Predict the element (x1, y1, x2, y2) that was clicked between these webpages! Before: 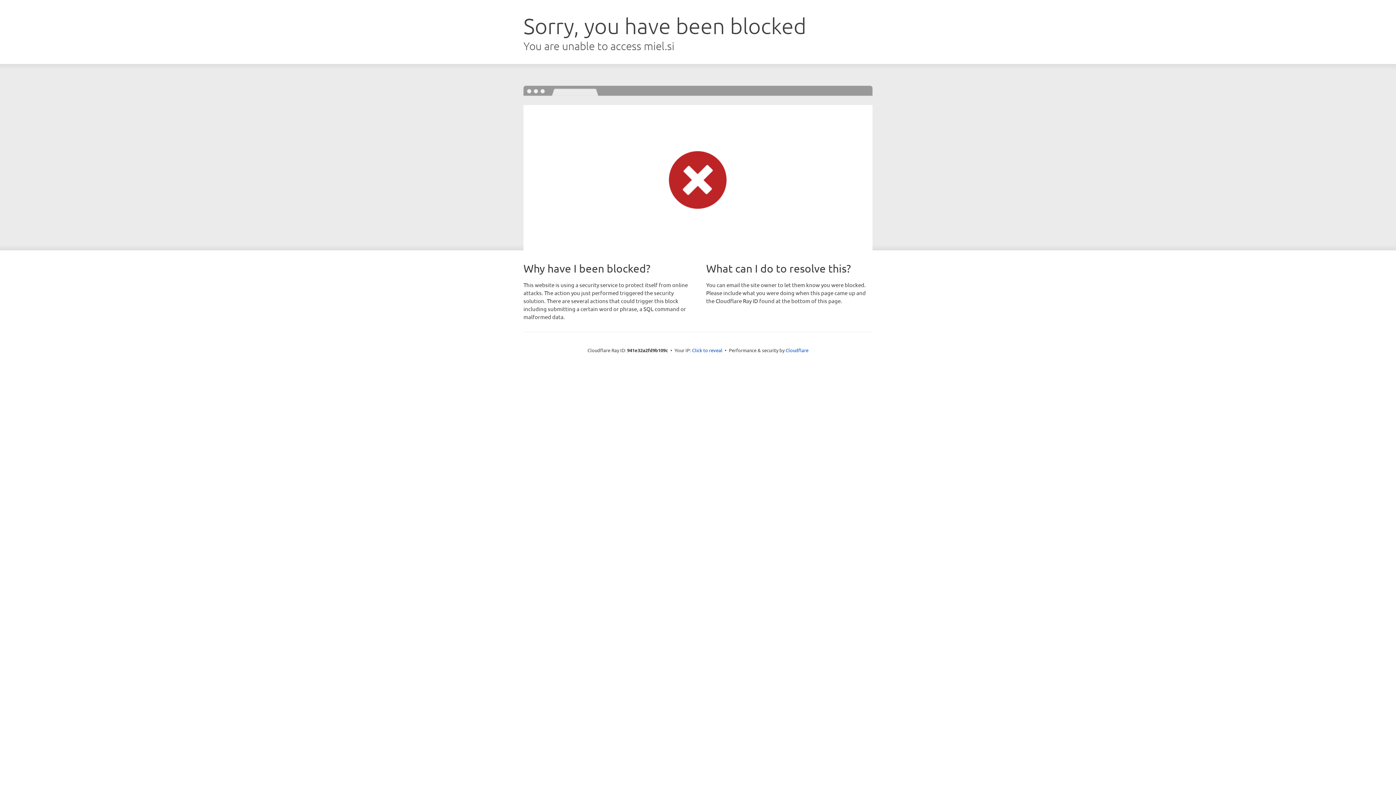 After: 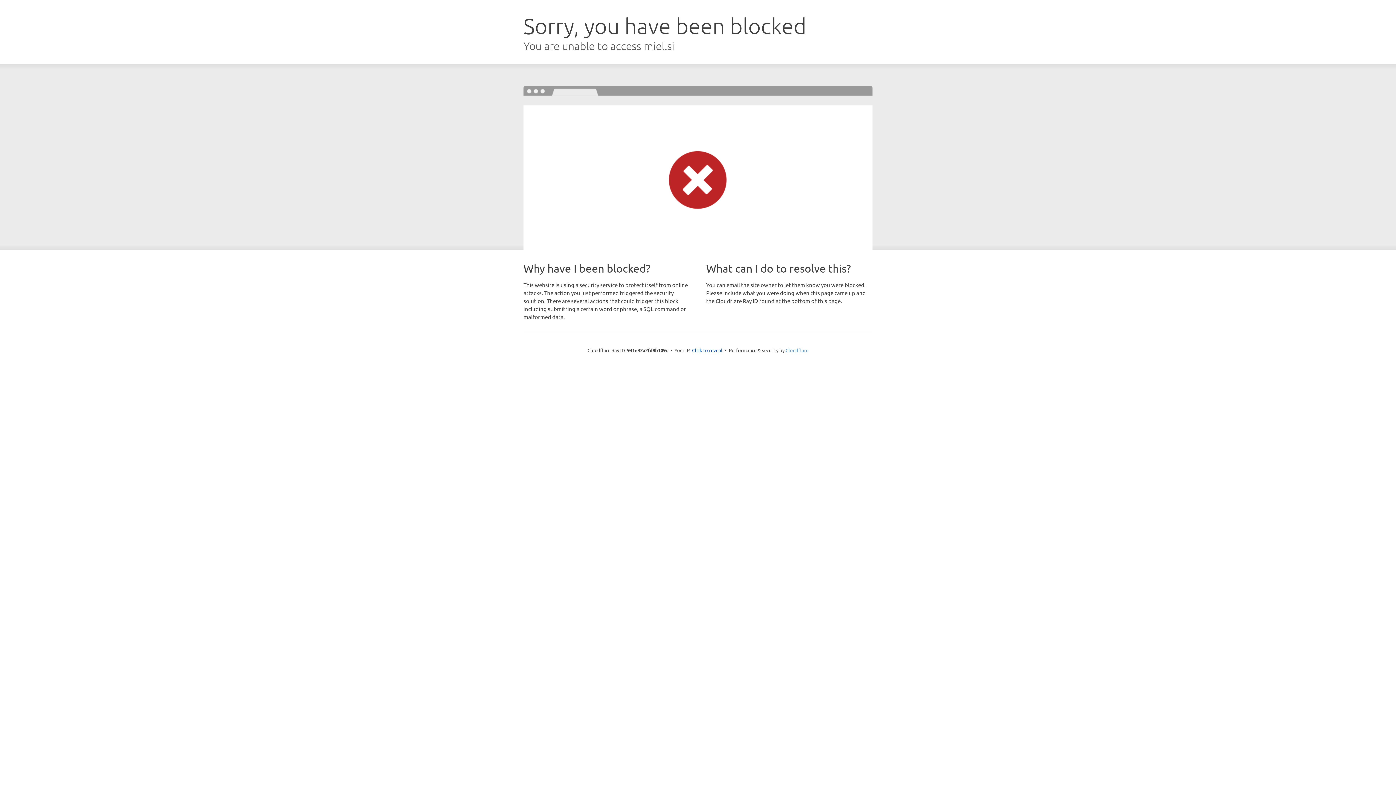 Action: label: Cloudflare bbox: (785, 347, 808, 353)